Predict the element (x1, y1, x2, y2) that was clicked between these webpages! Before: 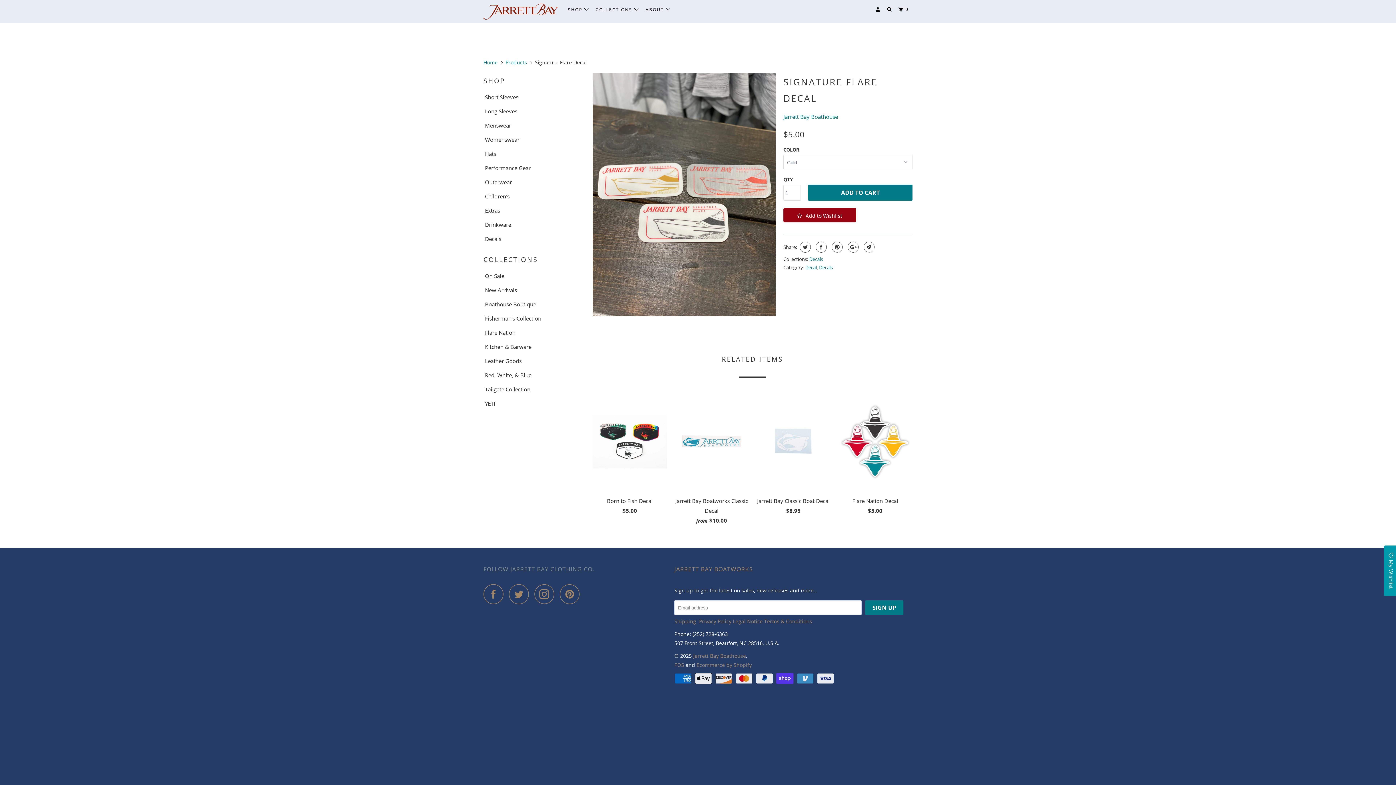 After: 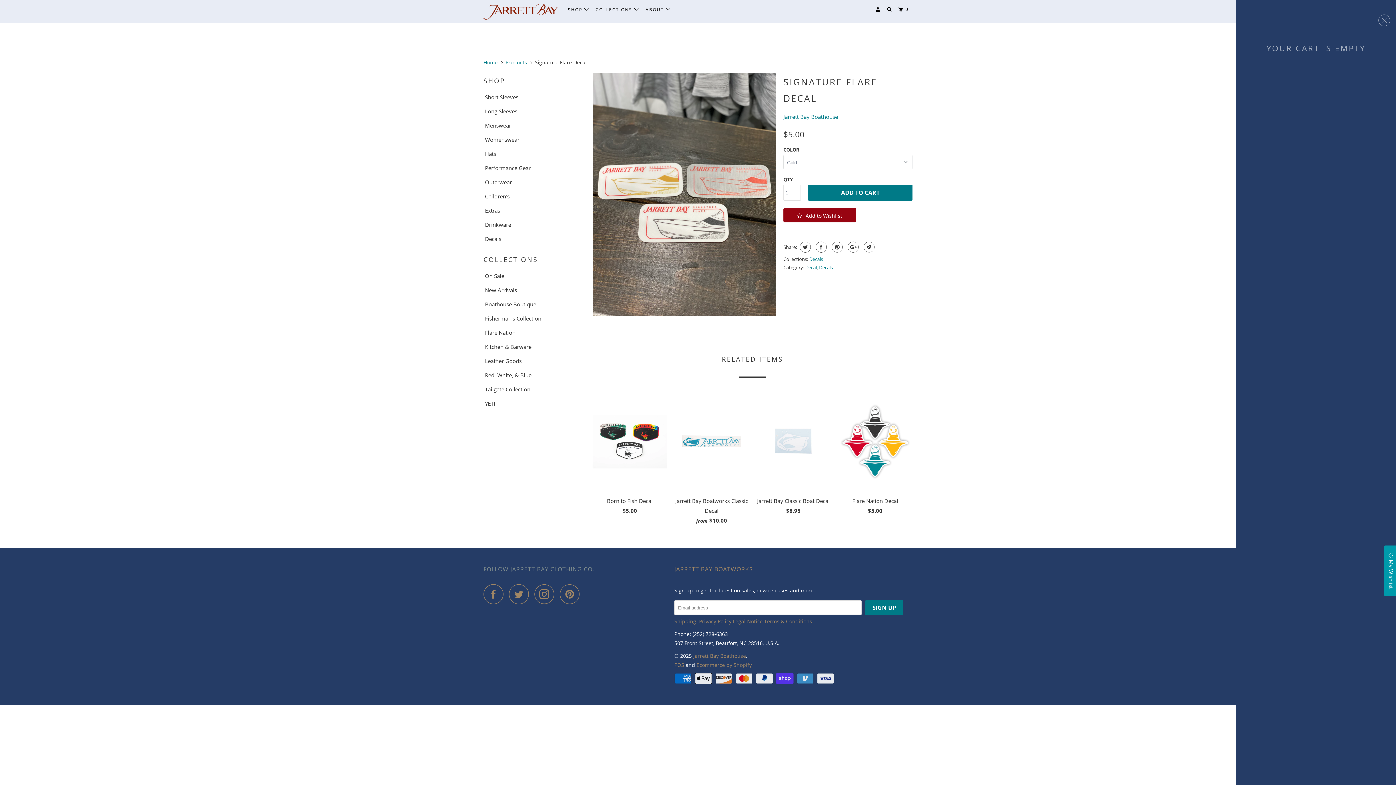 Action: bbox: (897, 3, 911, 15) label: 0